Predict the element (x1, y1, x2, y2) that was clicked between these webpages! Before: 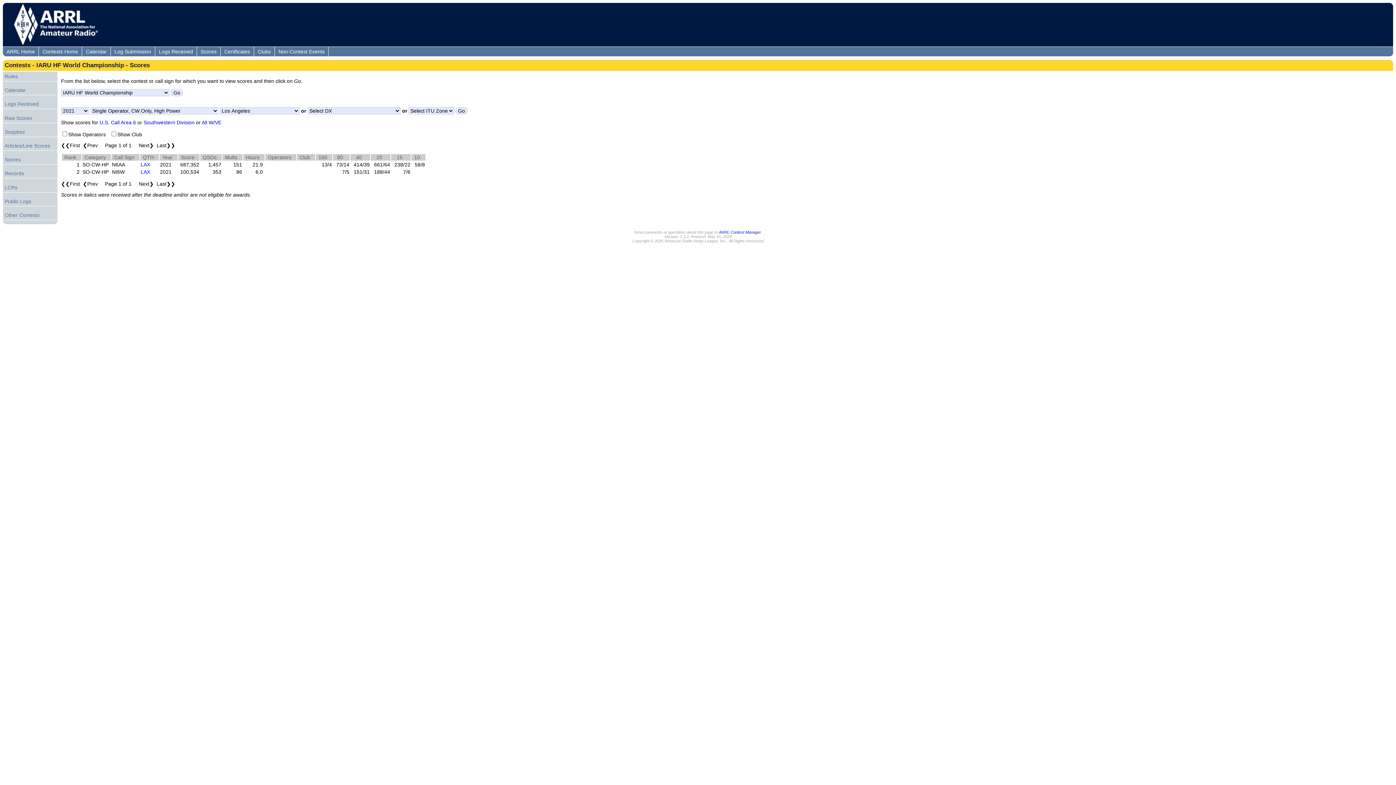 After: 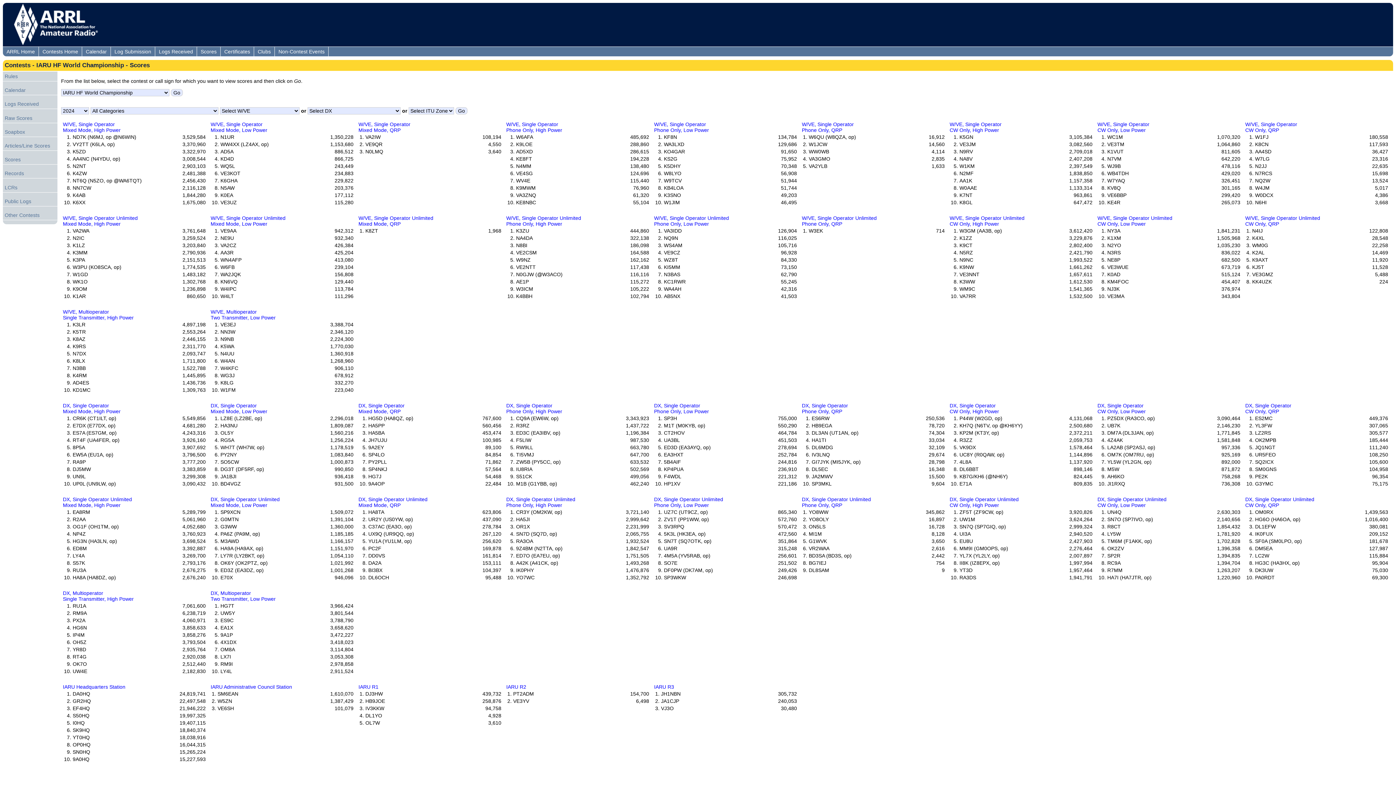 Action: label: Scores bbox: (2, 154, 57, 164)